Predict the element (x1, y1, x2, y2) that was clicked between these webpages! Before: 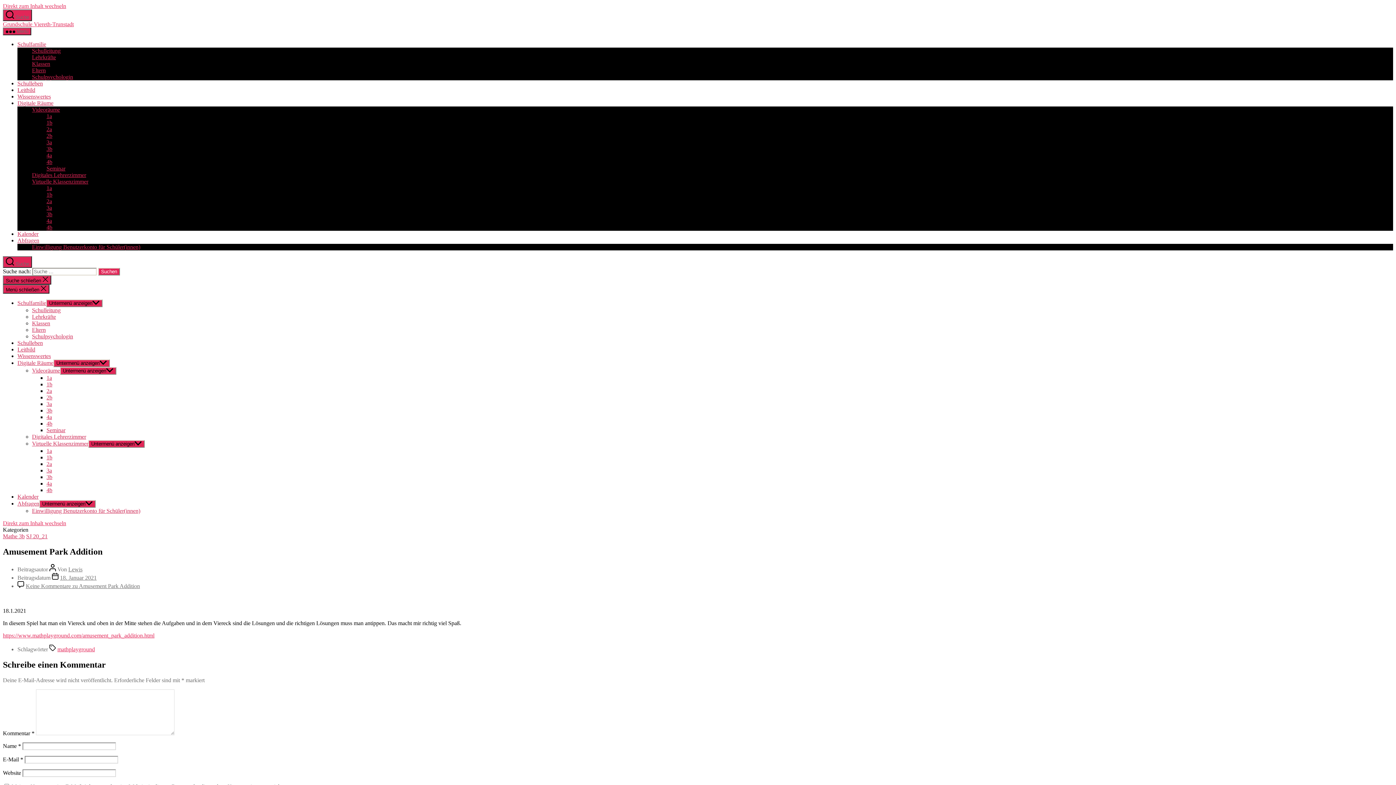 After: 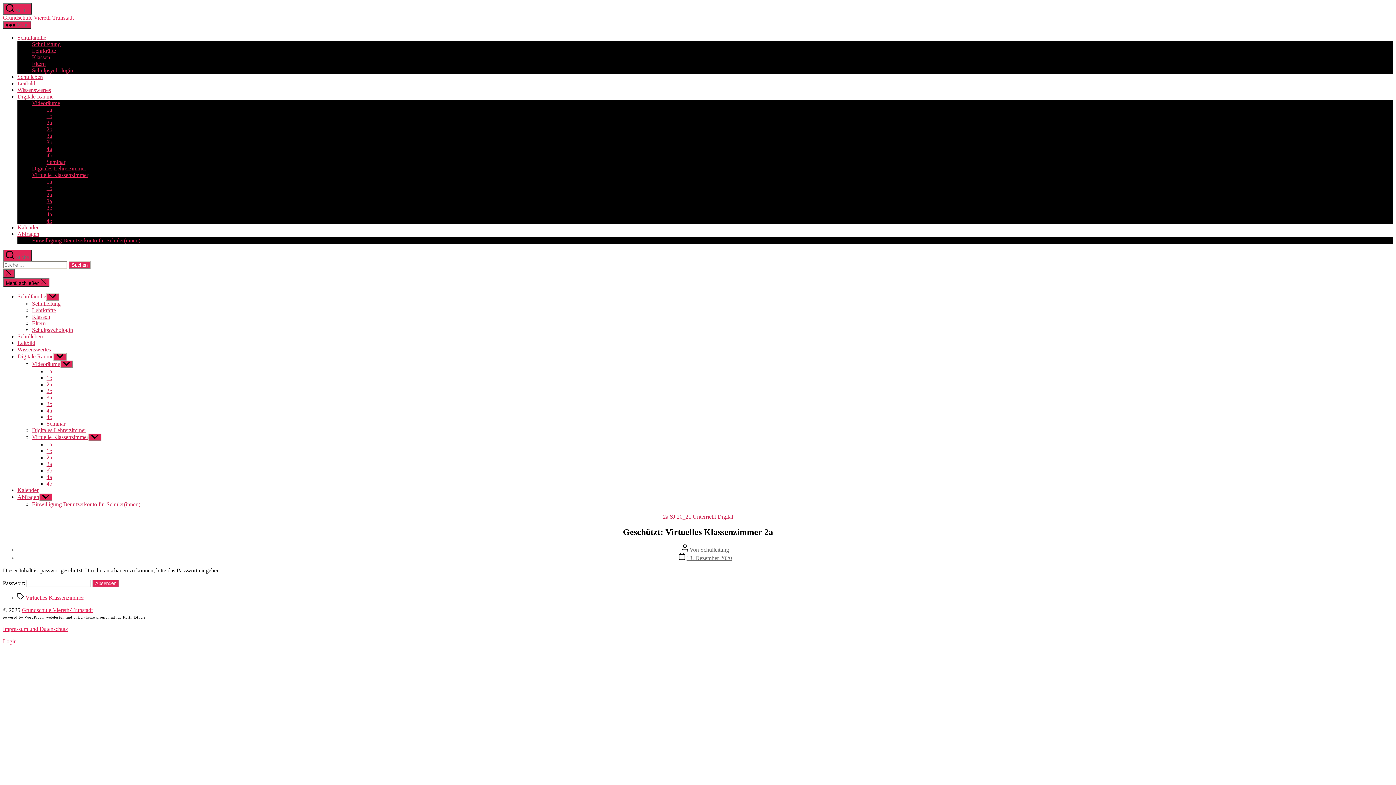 Action: bbox: (46, 198, 52, 204) label: 2a